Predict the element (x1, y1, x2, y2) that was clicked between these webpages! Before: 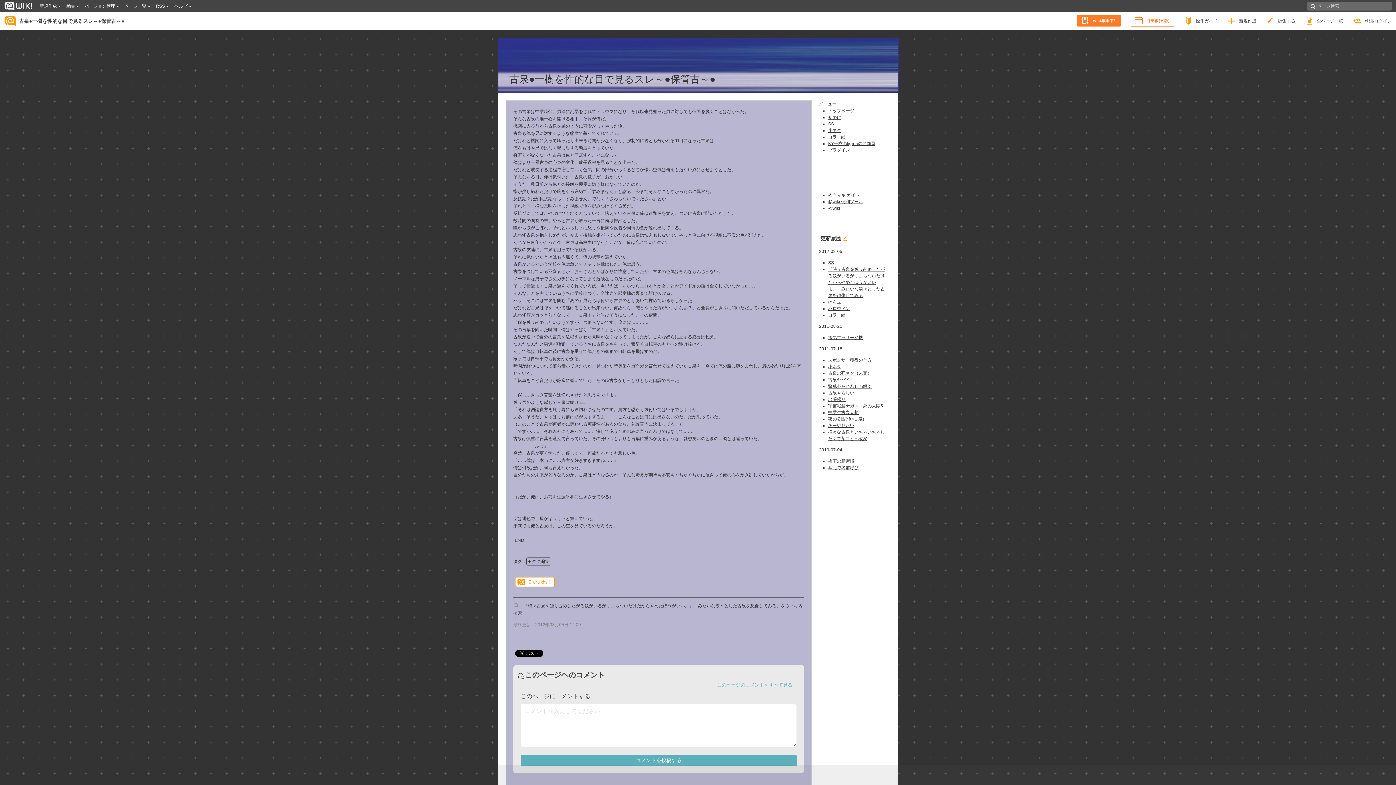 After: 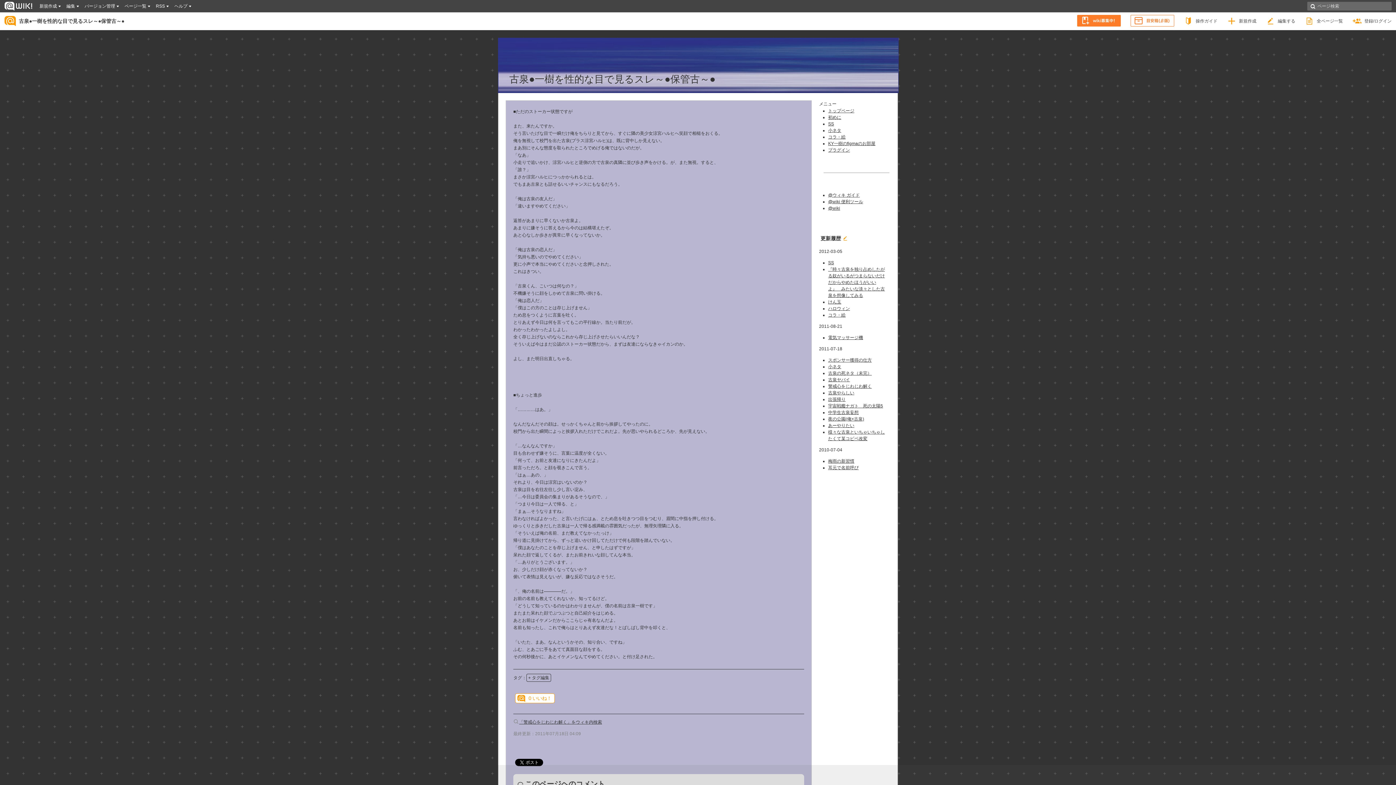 Action: label: 警戒心をじわじわ解く bbox: (828, 384, 872, 389)